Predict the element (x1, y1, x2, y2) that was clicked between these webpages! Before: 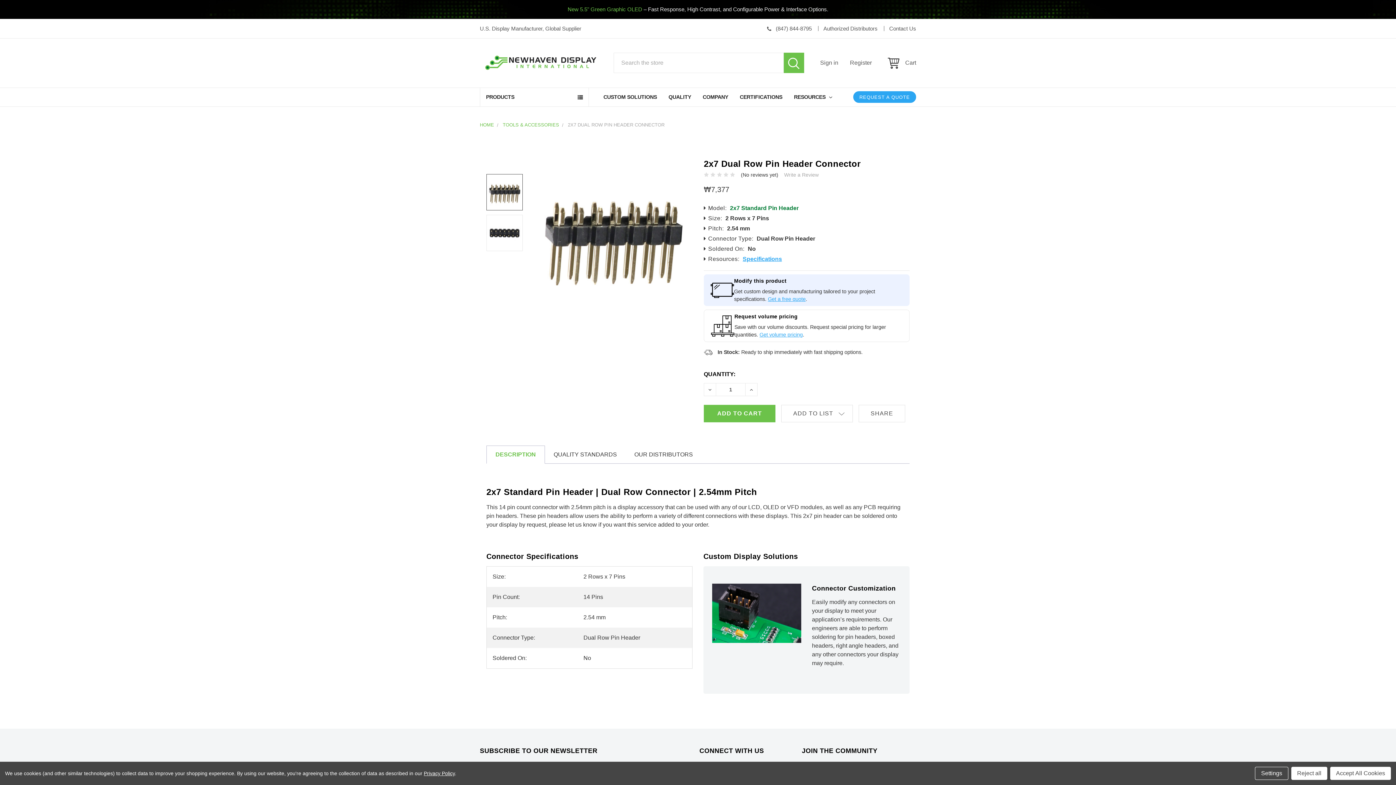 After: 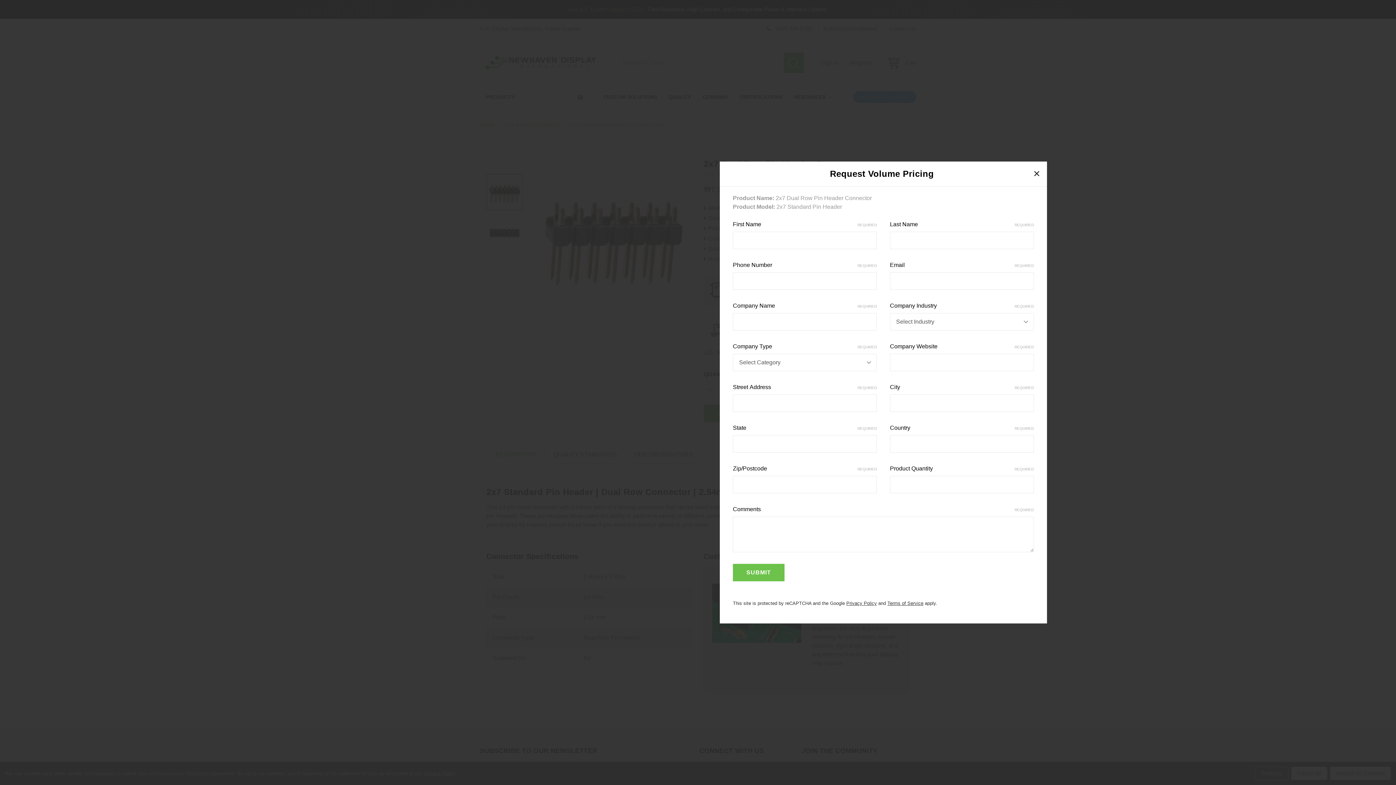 Action: label: Get volume pricing bbox: (759, 332, 802, 337)